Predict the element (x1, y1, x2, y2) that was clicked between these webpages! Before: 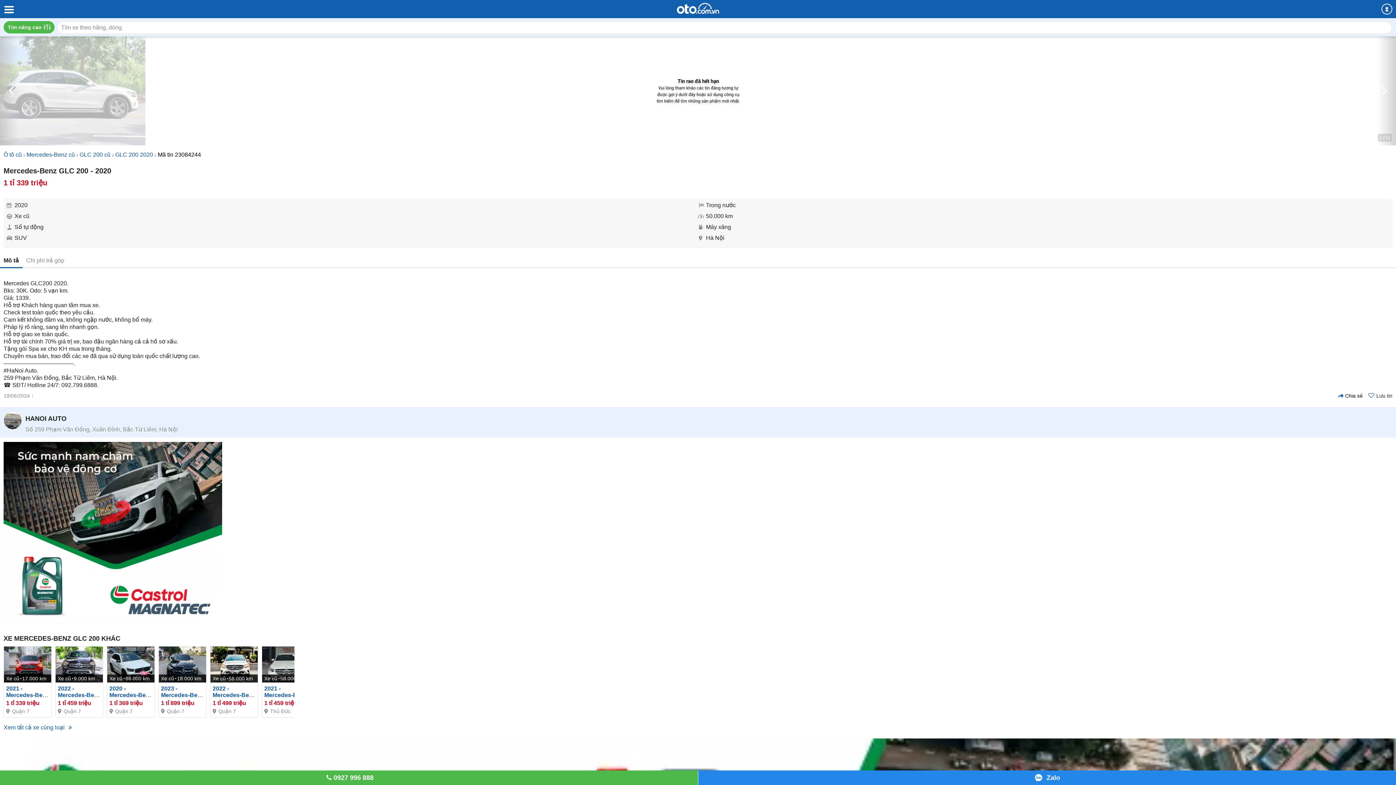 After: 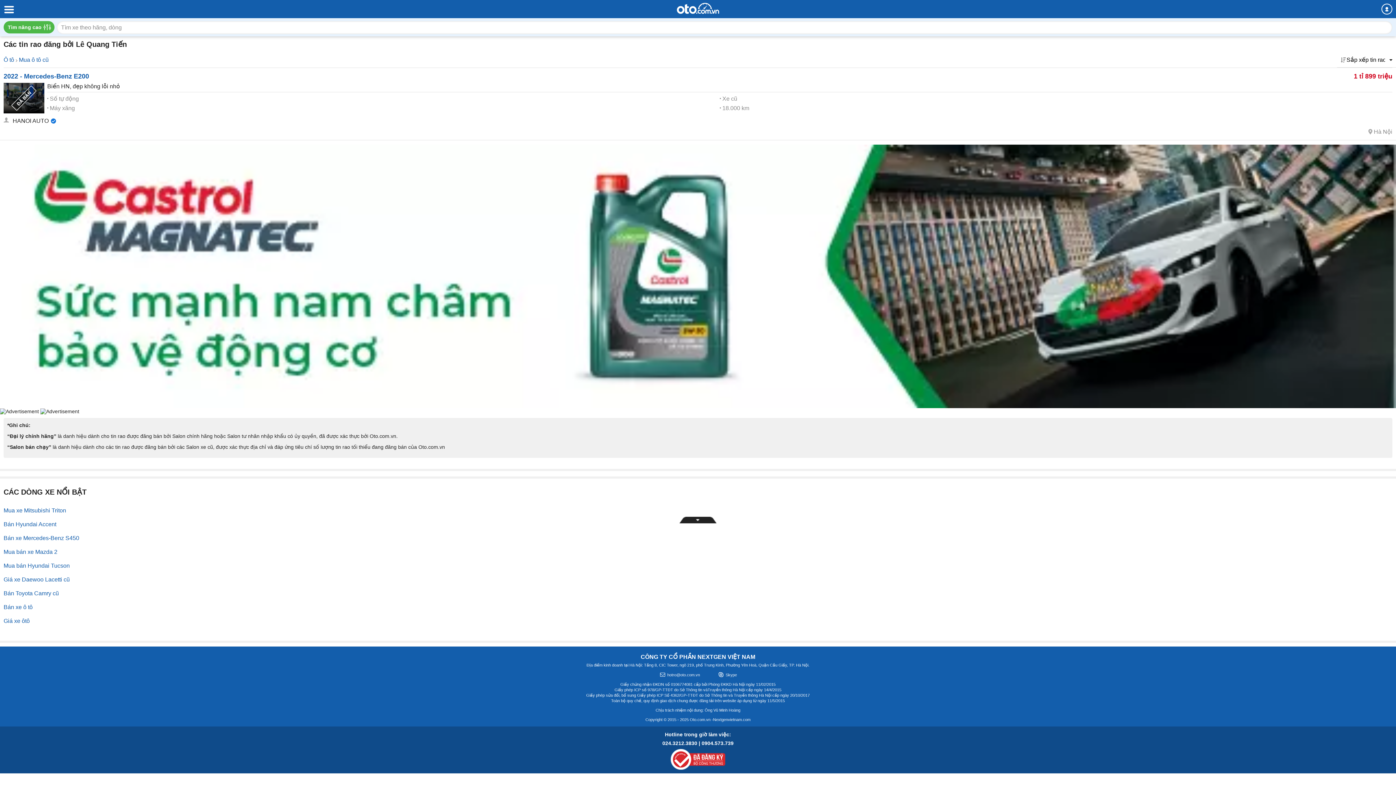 Action: label: HANOI AUTO bbox: (25, 415, 66, 422)